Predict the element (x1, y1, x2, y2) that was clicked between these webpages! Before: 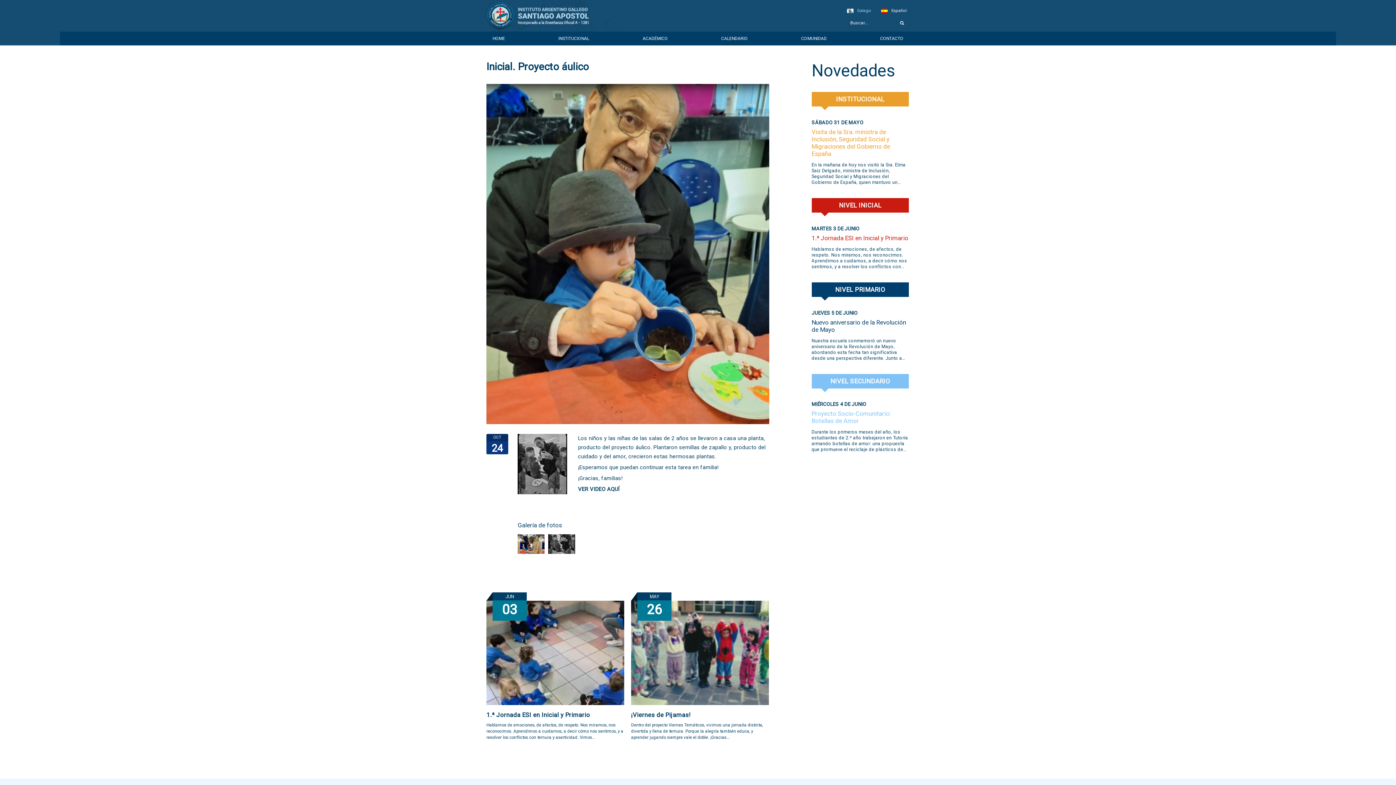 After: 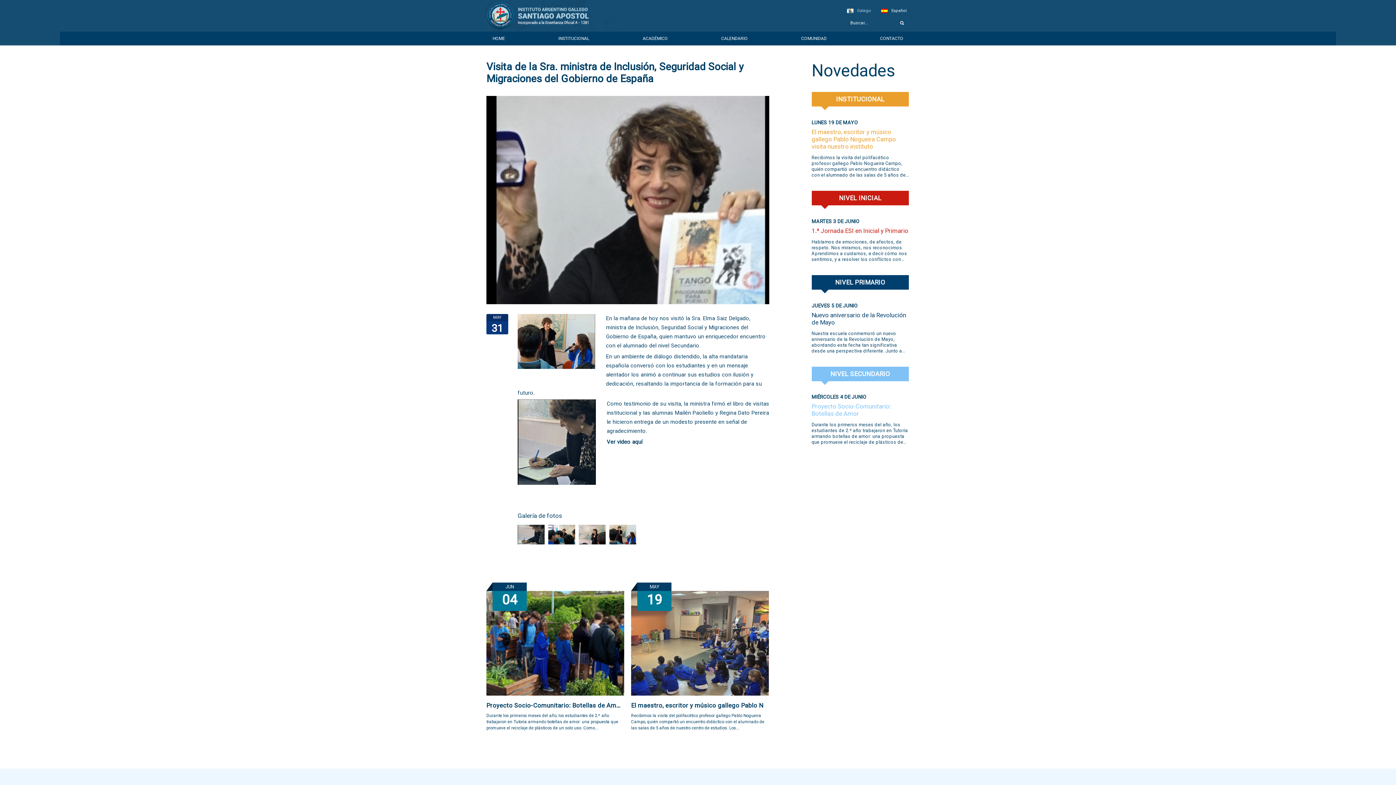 Action: label: Visita de la Sra. ministra de Inclusión, Seguridad Social y Migraciones del Gobierno de España bbox: (811, 128, 890, 157)